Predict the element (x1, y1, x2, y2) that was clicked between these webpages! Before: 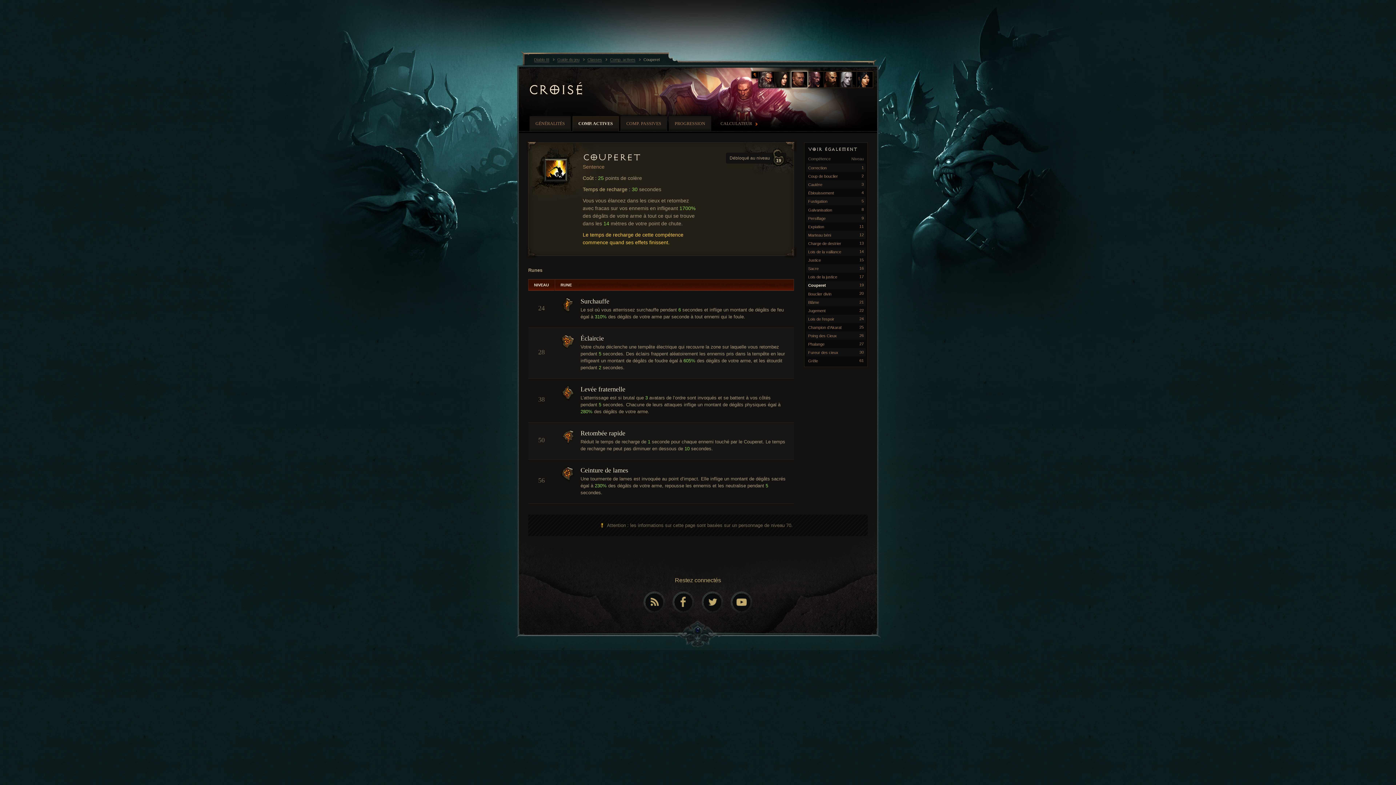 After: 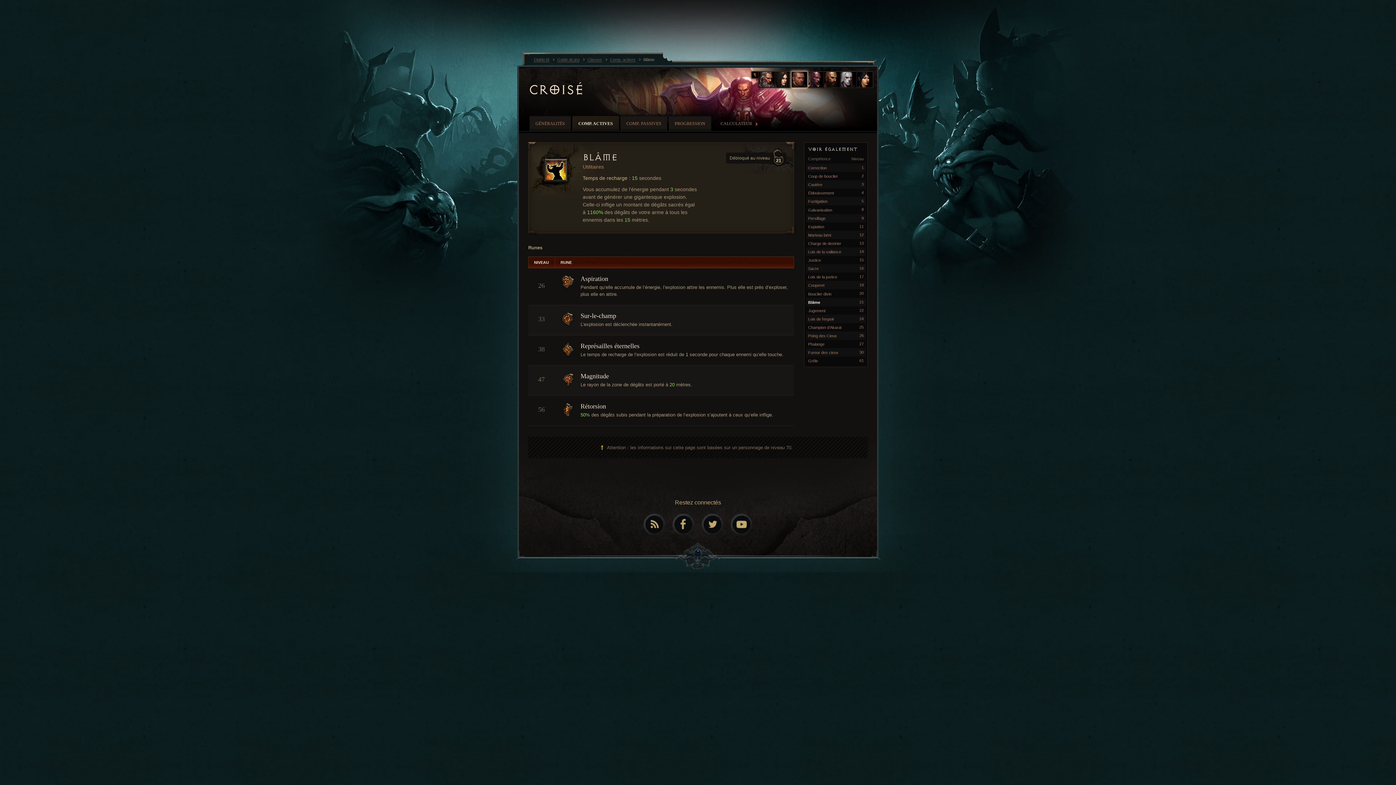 Action: bbox: (806, 298, 865, 306) label: Blâme
21